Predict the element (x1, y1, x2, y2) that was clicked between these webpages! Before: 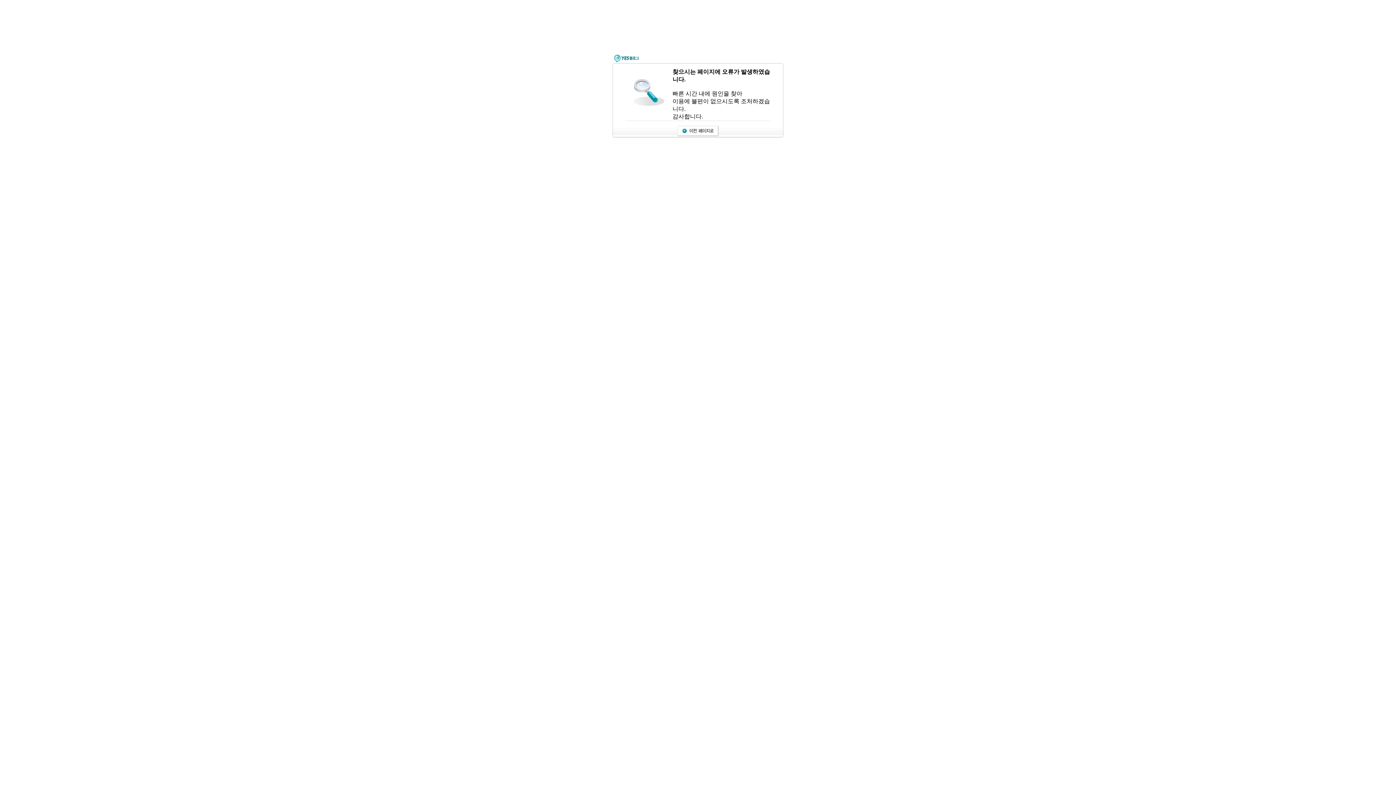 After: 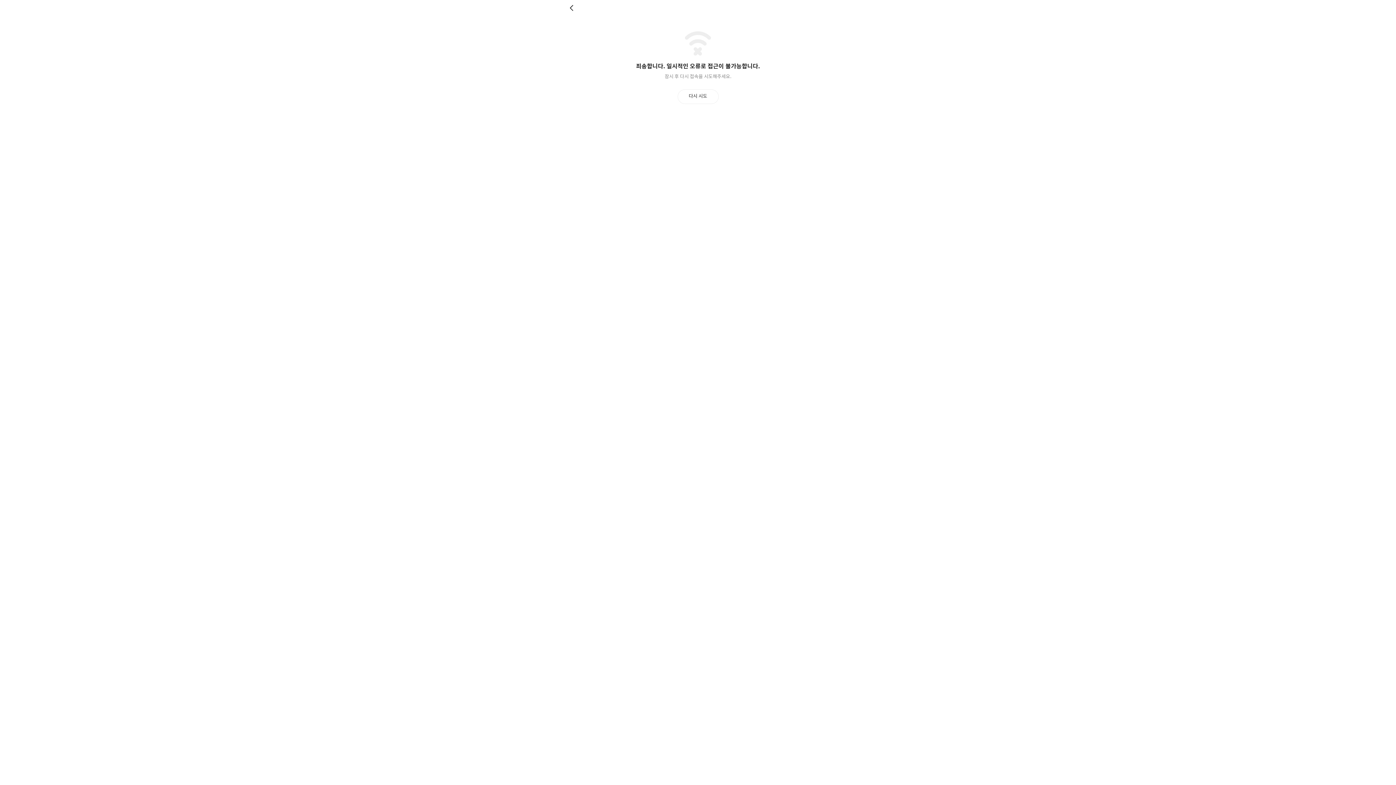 Action: bbox: (677, 131, 718, 137)